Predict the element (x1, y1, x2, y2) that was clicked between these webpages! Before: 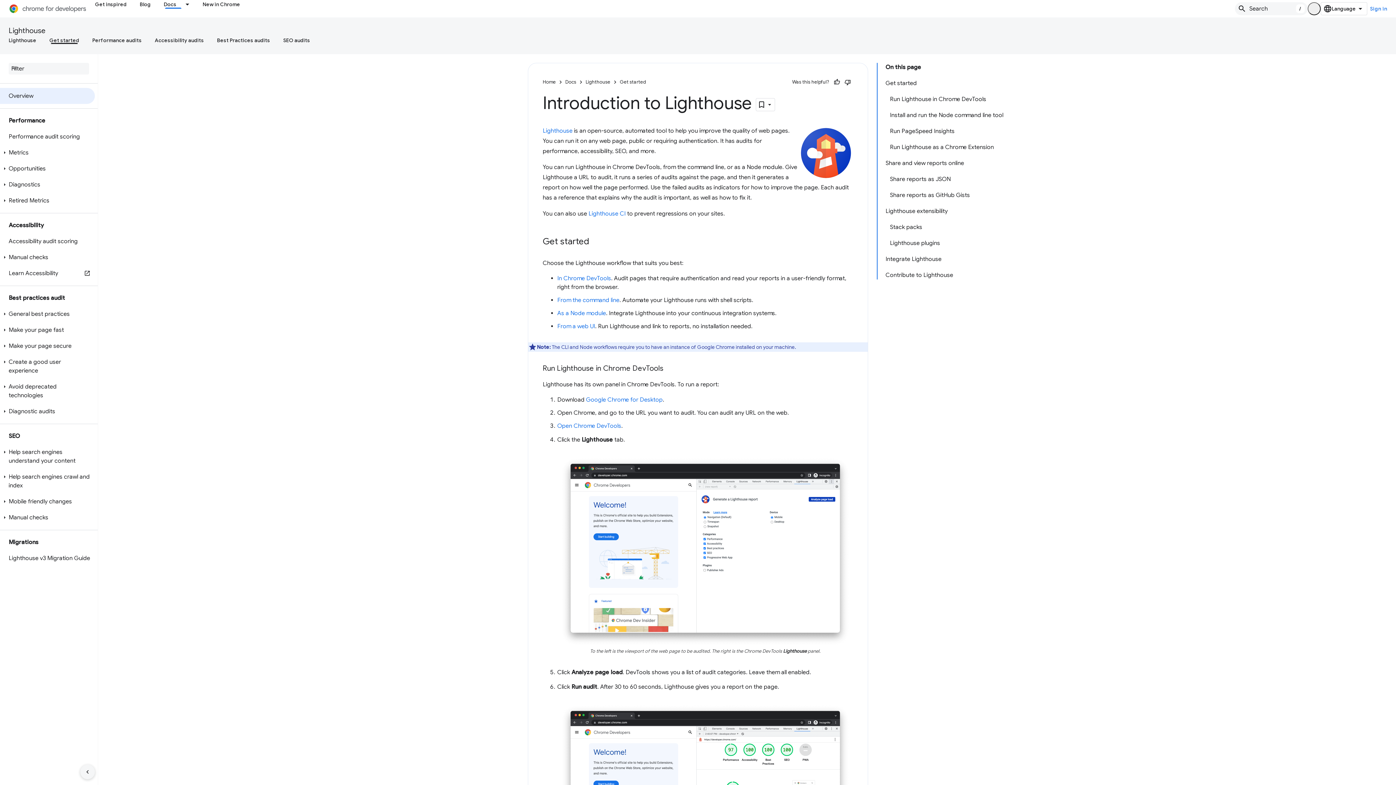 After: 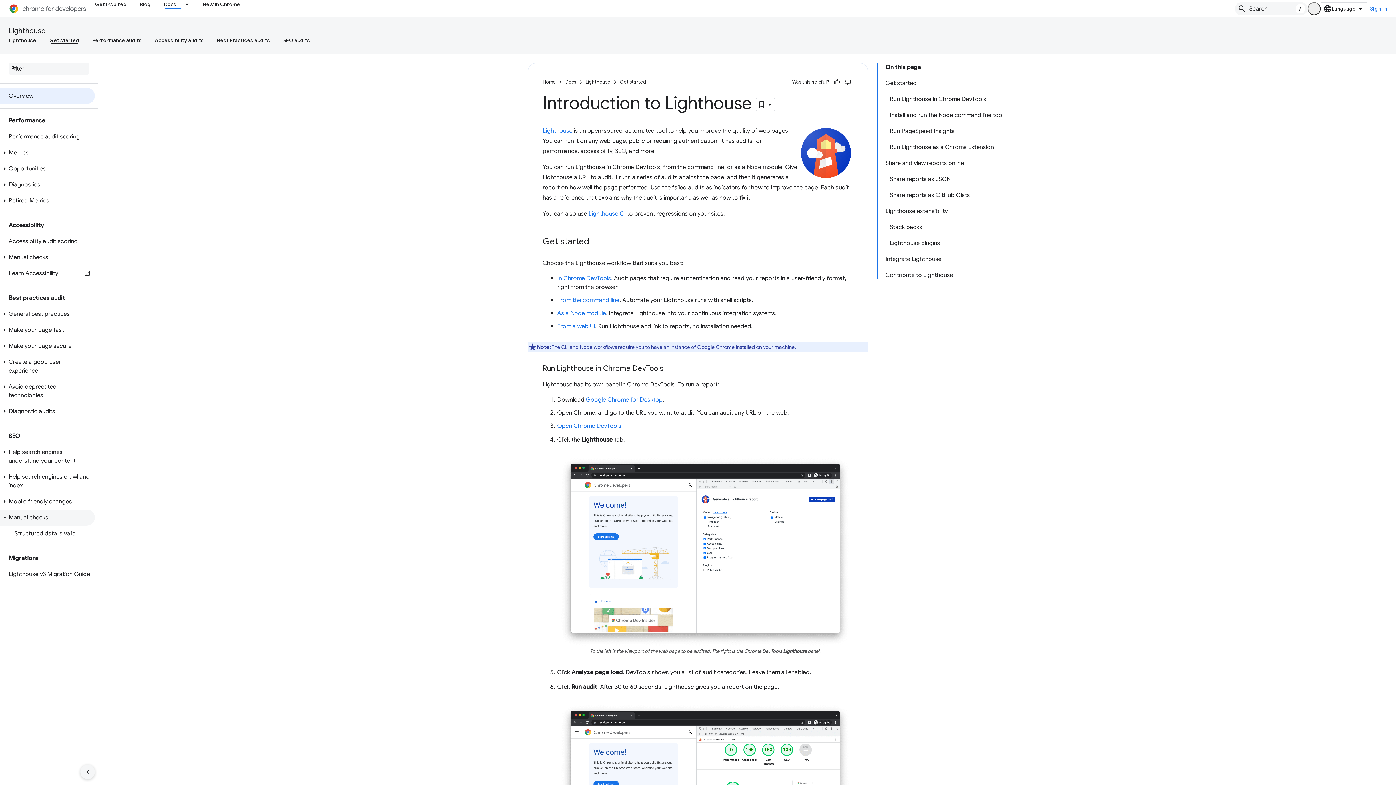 Action: label: Manual checks bbox: (0, 509, 94, 525)